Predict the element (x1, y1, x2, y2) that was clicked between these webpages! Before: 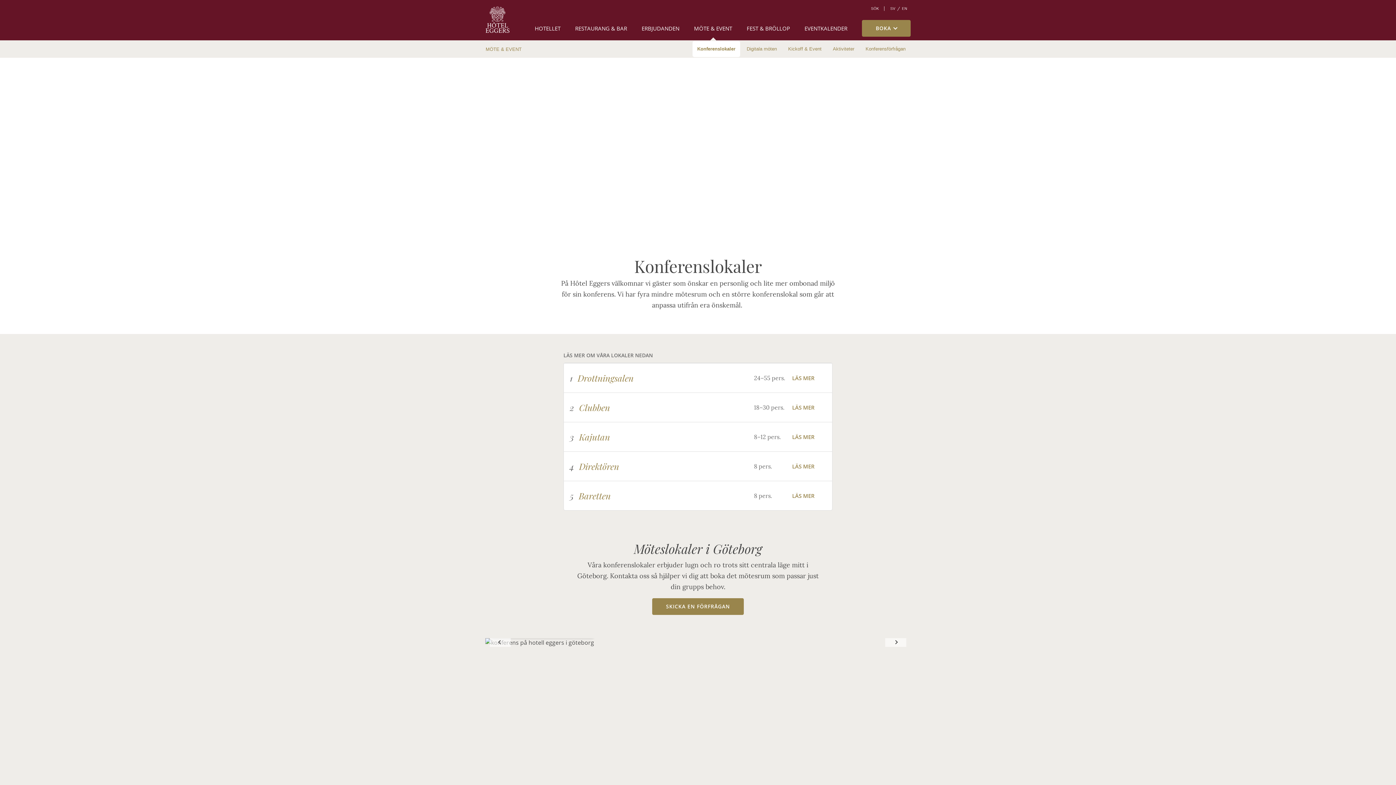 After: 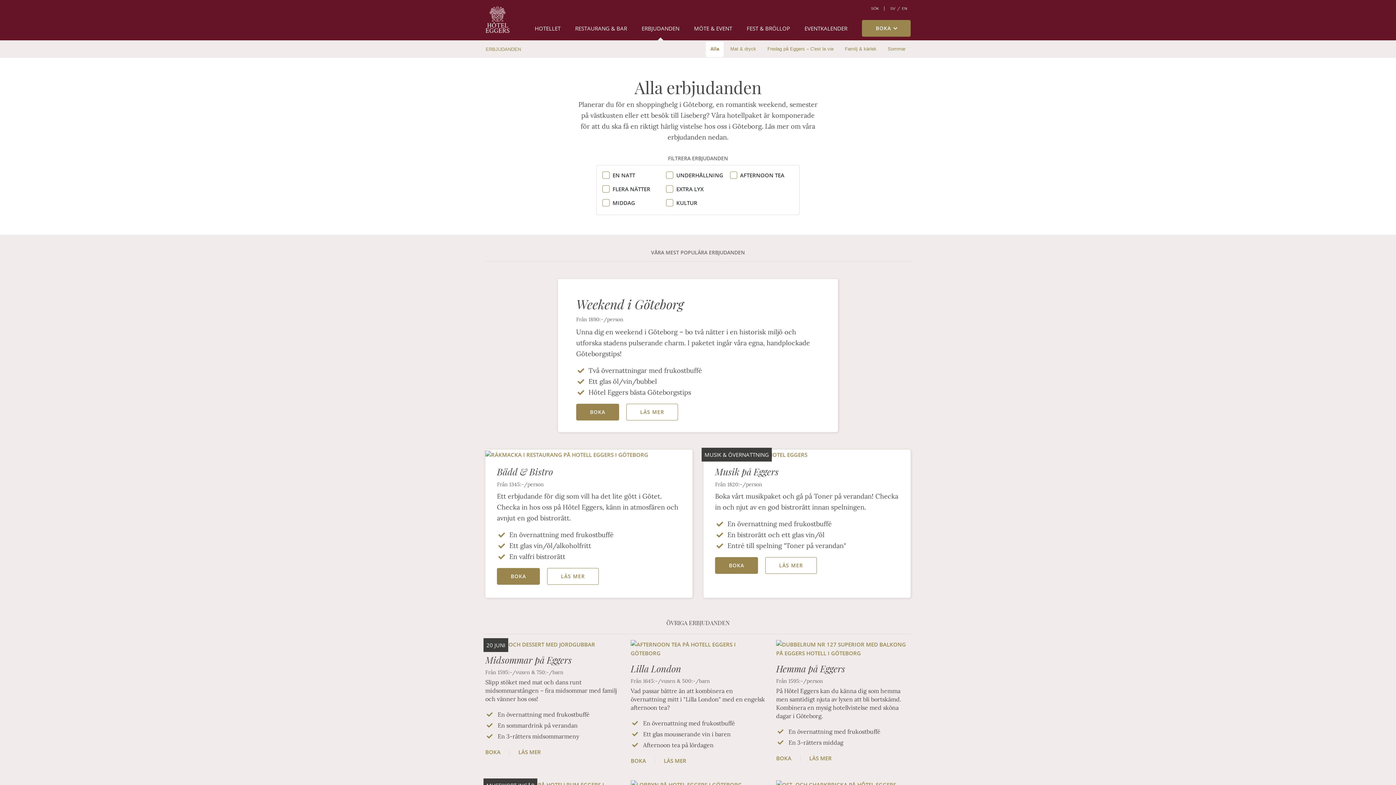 Action: bbox: (641, 22, 679, 33) label: ERBJUDANDEN